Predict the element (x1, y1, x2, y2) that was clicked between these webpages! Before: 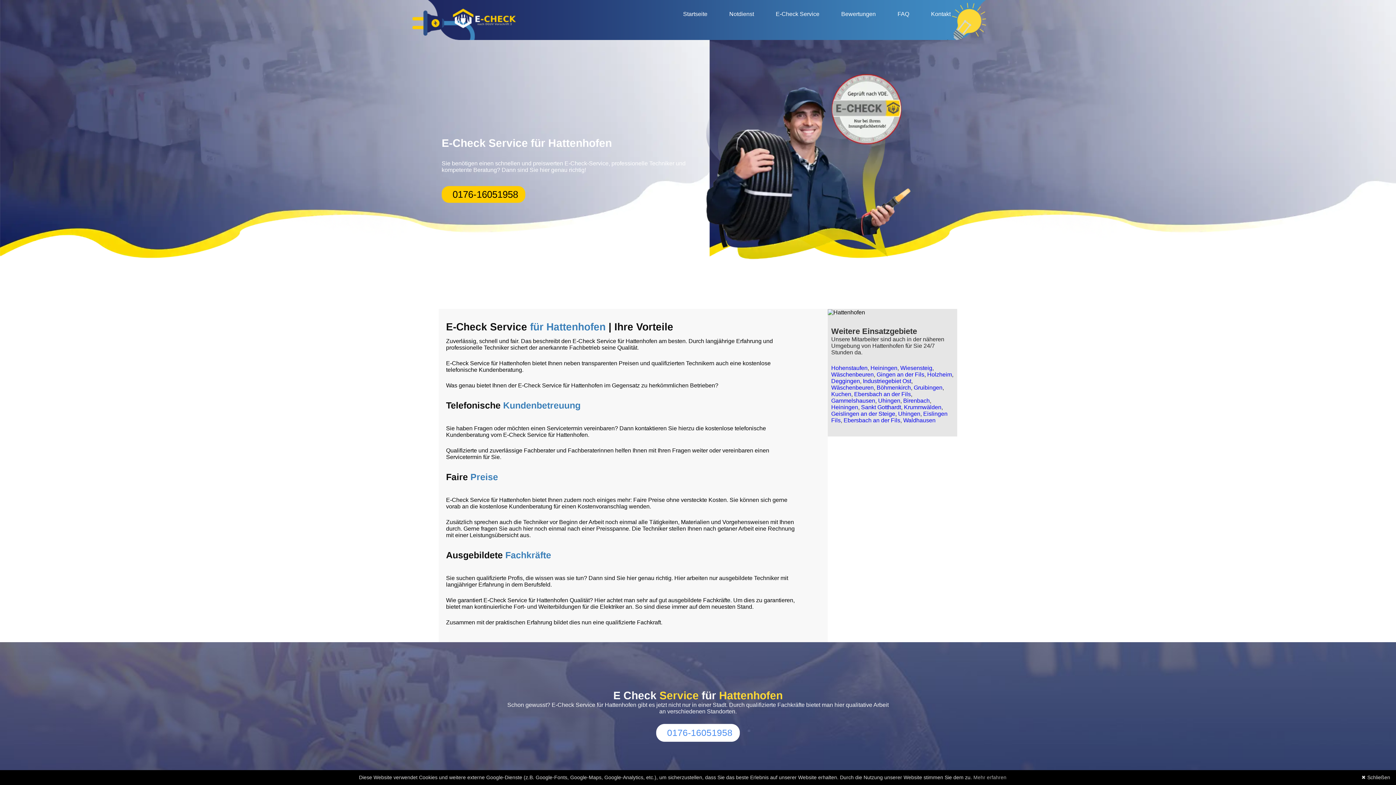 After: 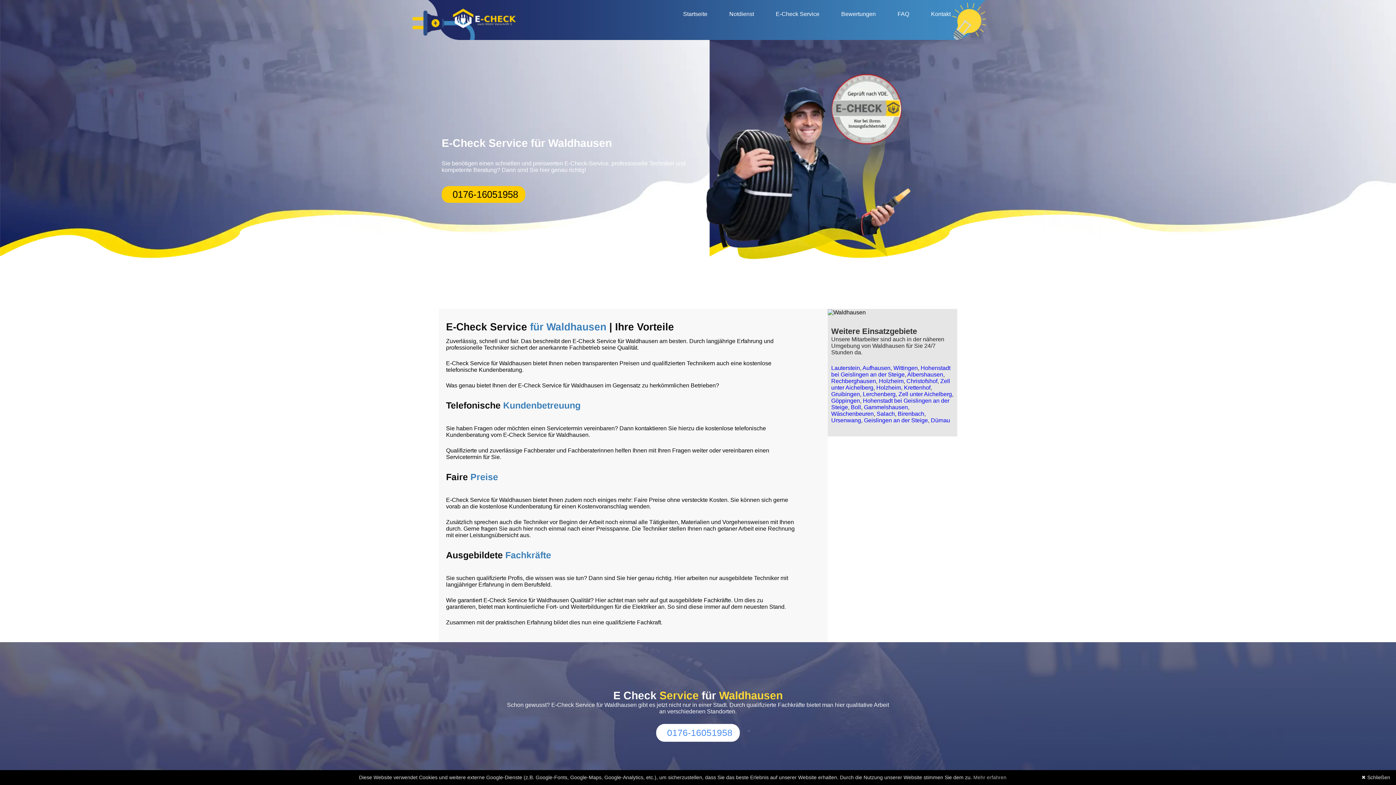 Action: bbox: (903, 417, 935, 423) label: Waldhausen